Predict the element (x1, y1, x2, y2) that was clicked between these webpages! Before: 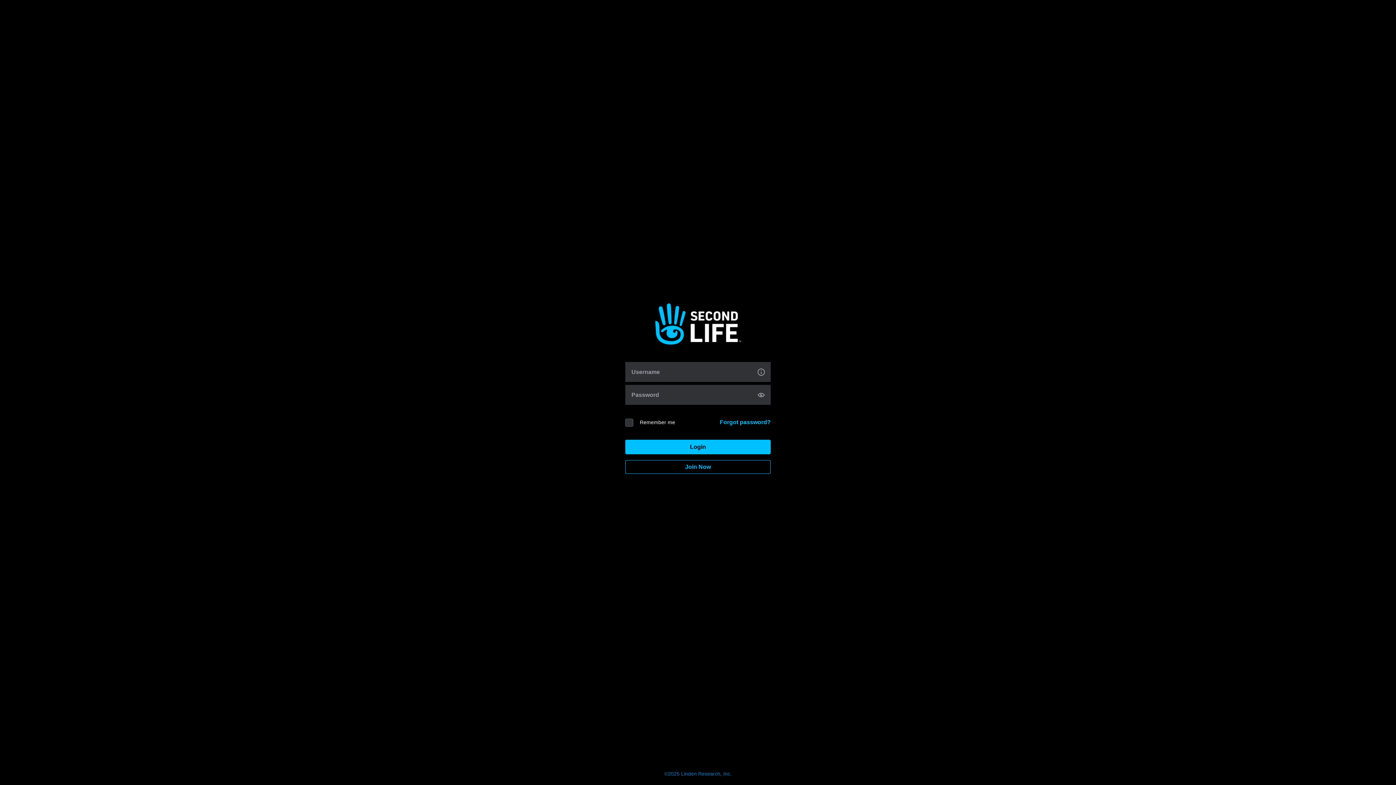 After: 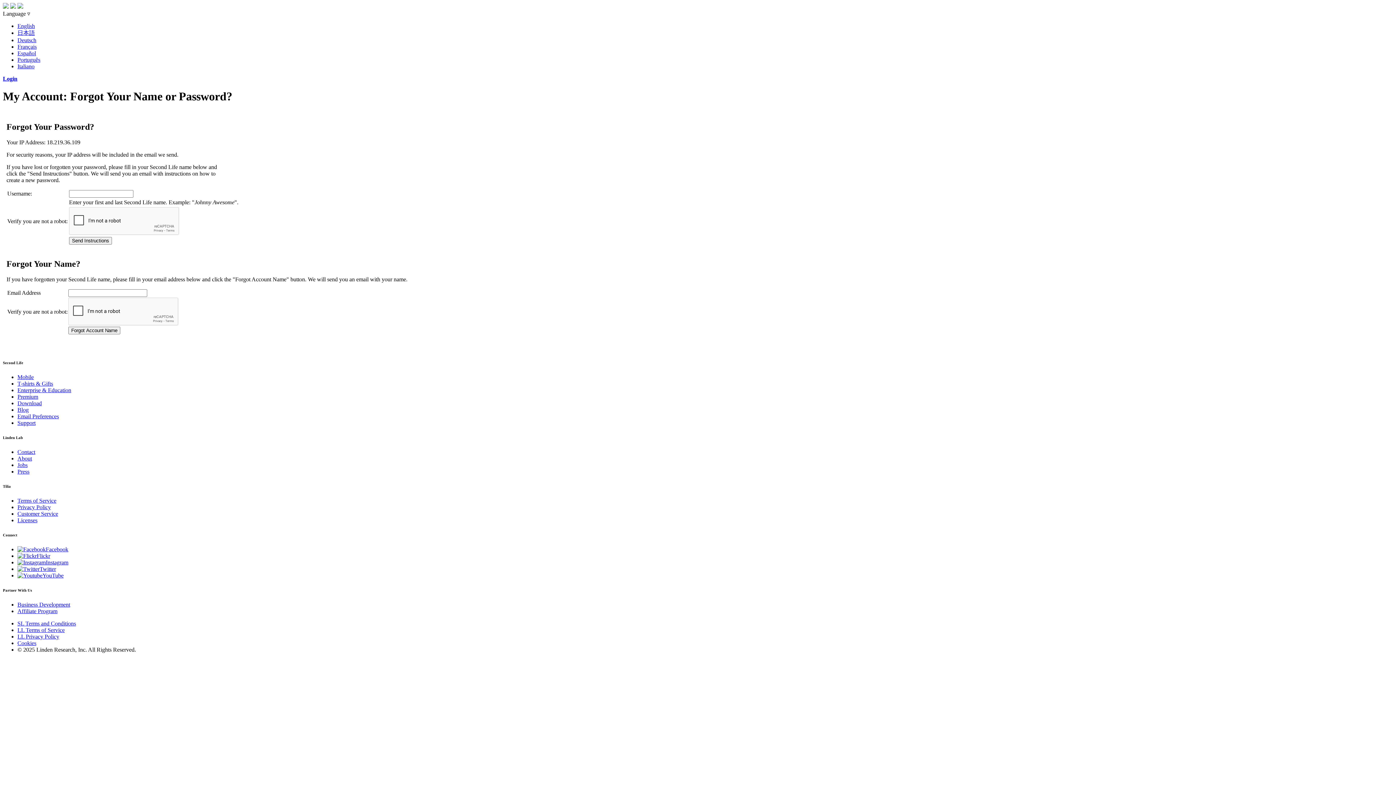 Action: bbox: (720, 419, 770, 425) label: Forgot password?